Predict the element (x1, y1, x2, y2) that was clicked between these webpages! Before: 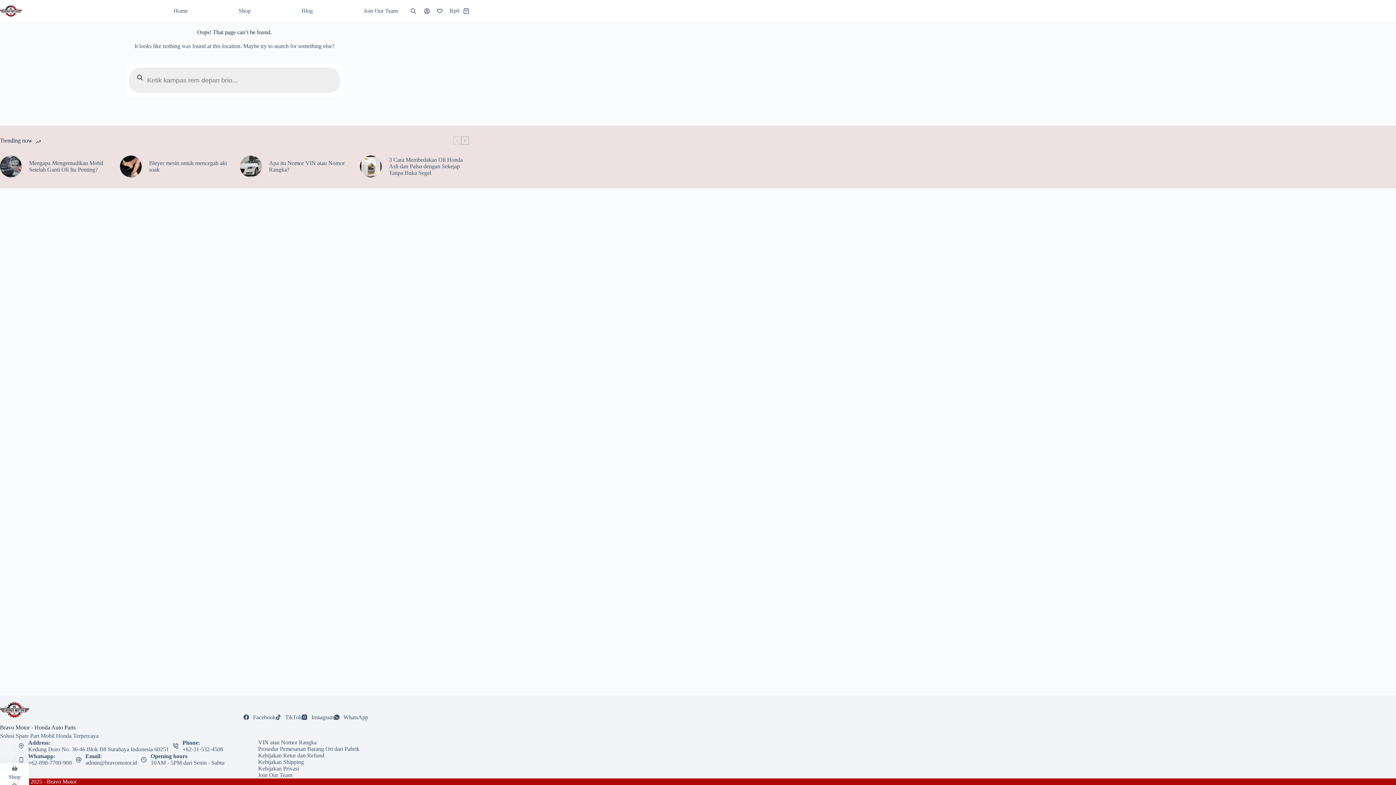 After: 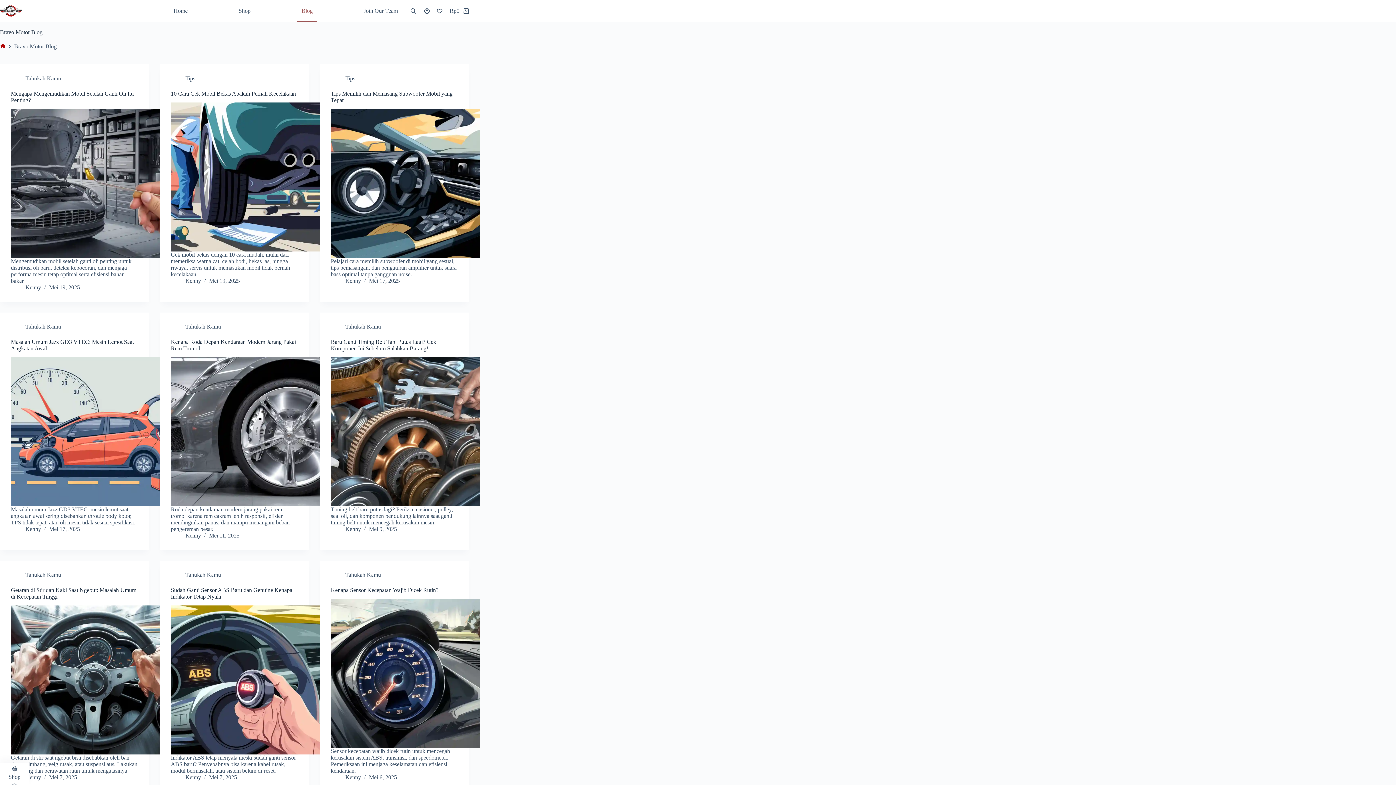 Action: label: Blog bbox: (297, 0, 317, 21)